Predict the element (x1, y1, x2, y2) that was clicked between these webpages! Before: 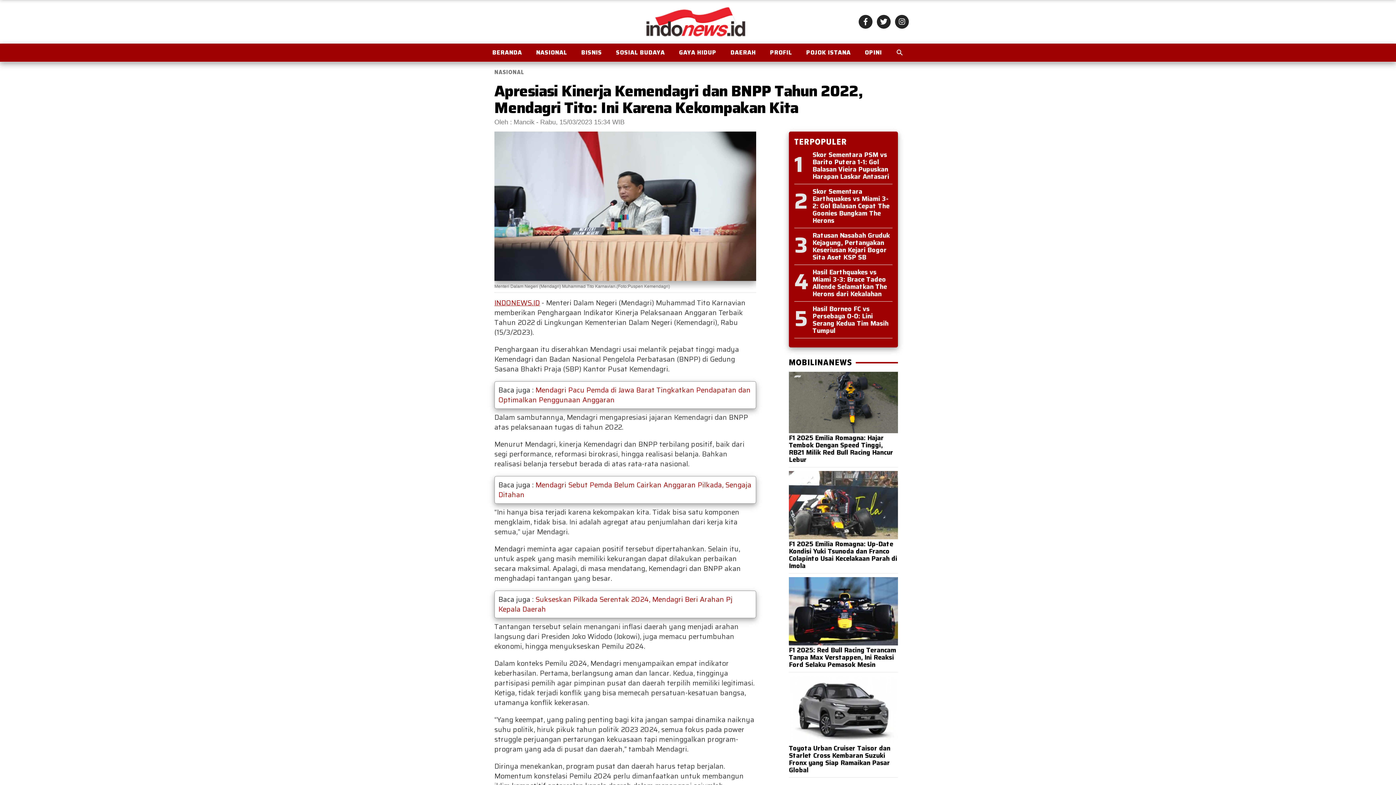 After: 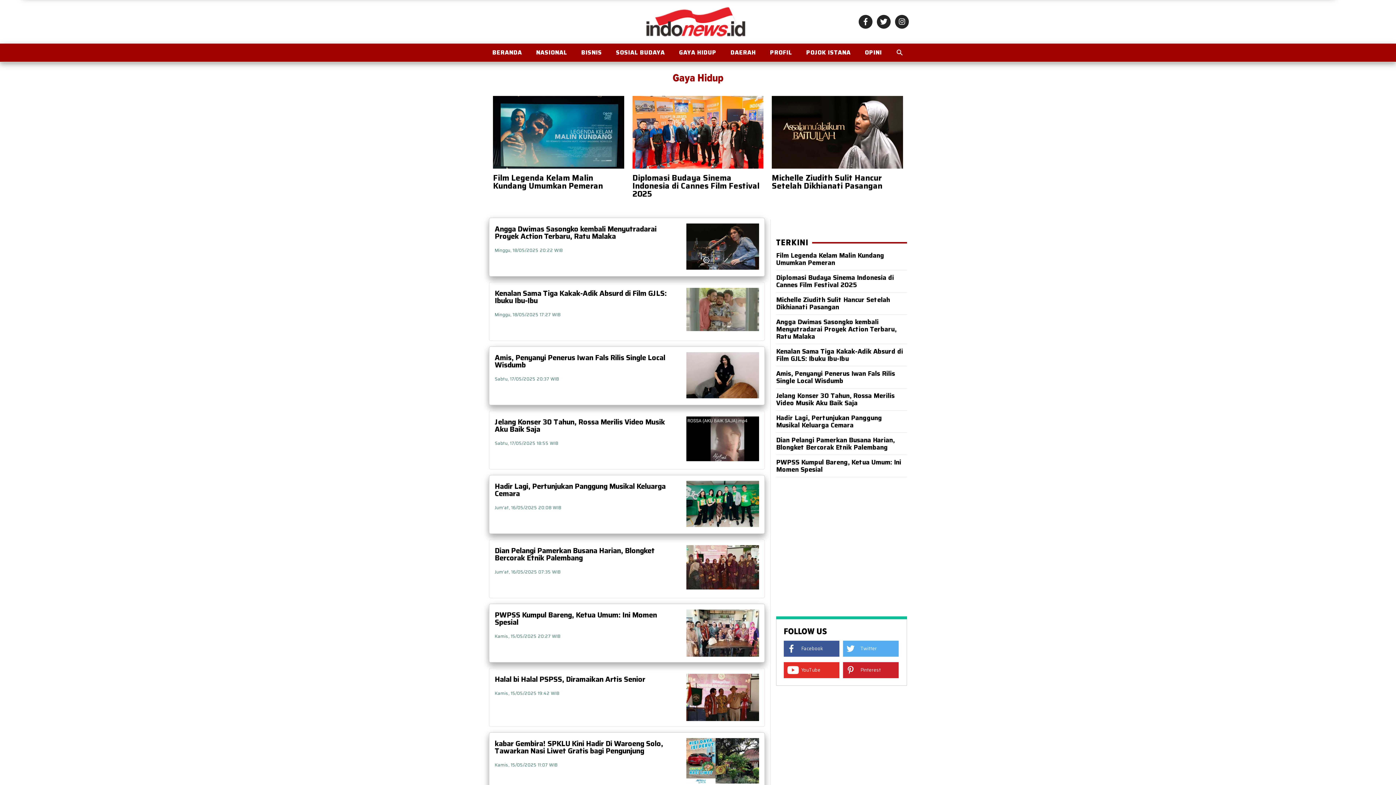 Action: label: GAYA HIDUP bbox: (679, 48, 716, 57)